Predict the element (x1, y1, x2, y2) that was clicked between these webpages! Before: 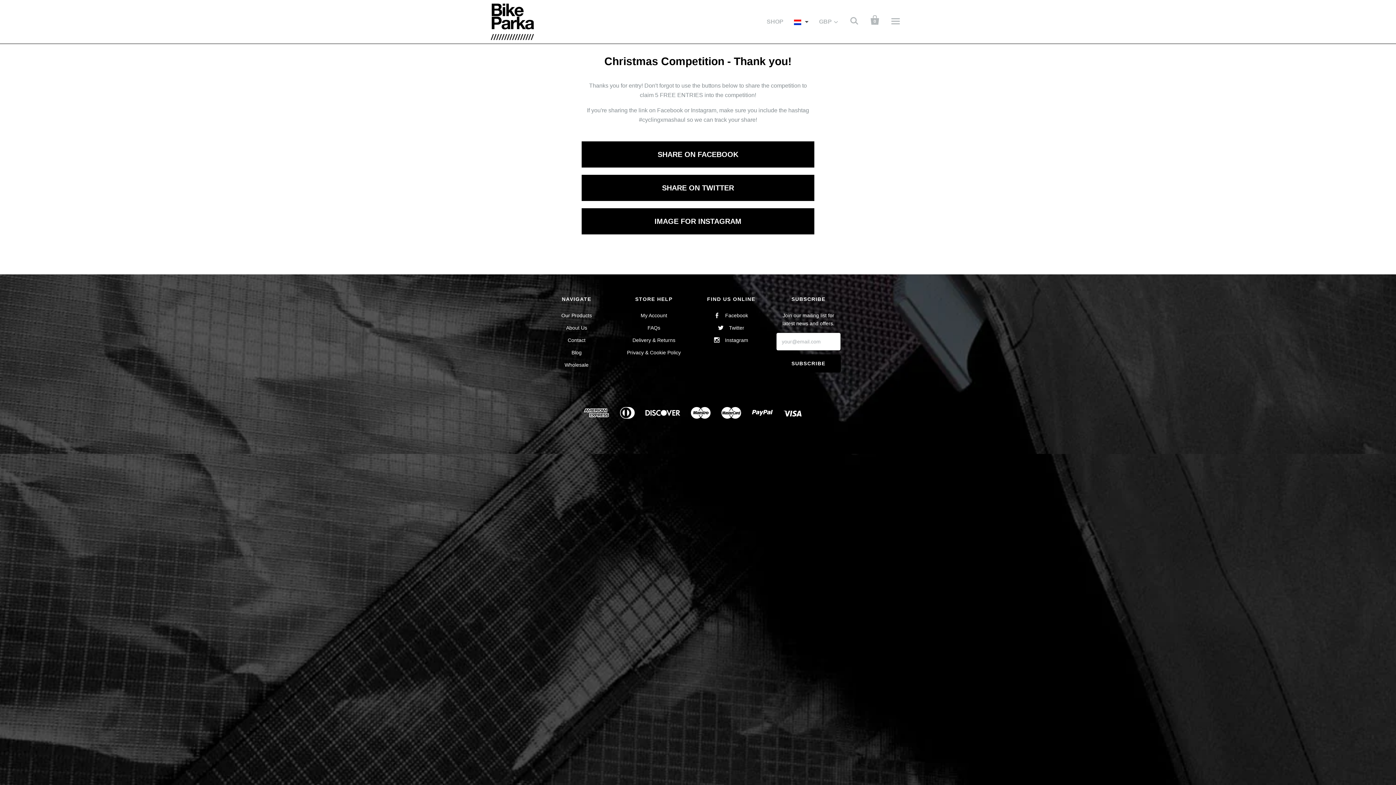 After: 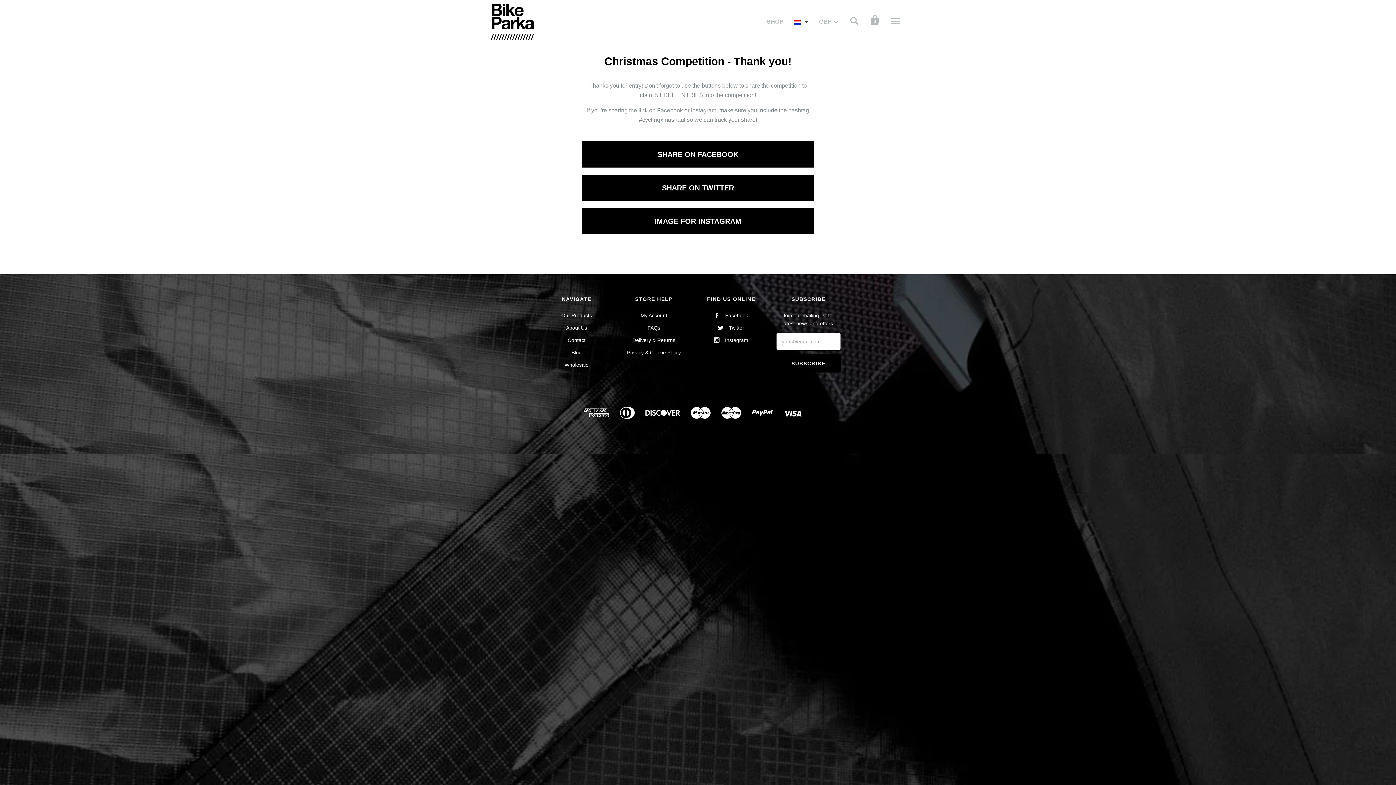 Action: label: Instagram bbox: (714, 337, 748, 343)